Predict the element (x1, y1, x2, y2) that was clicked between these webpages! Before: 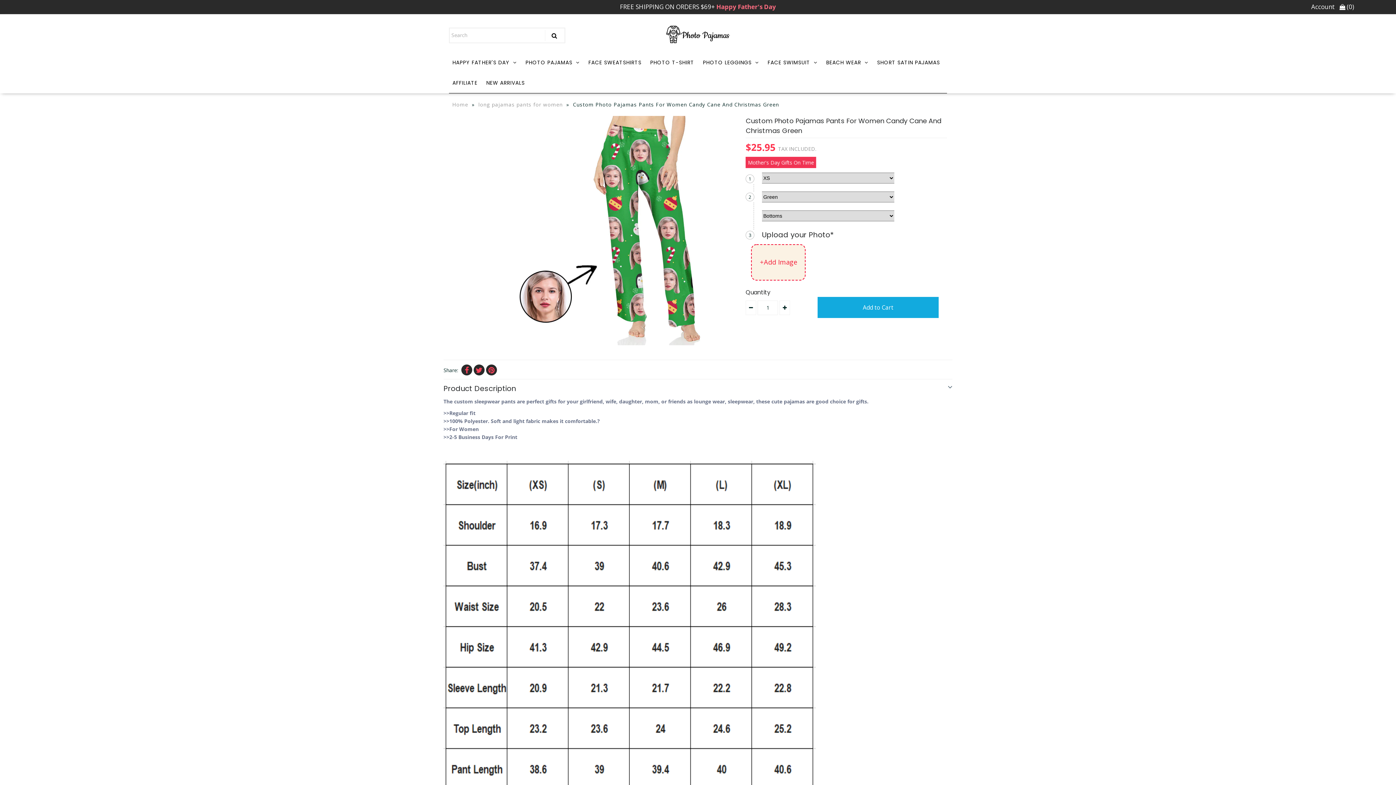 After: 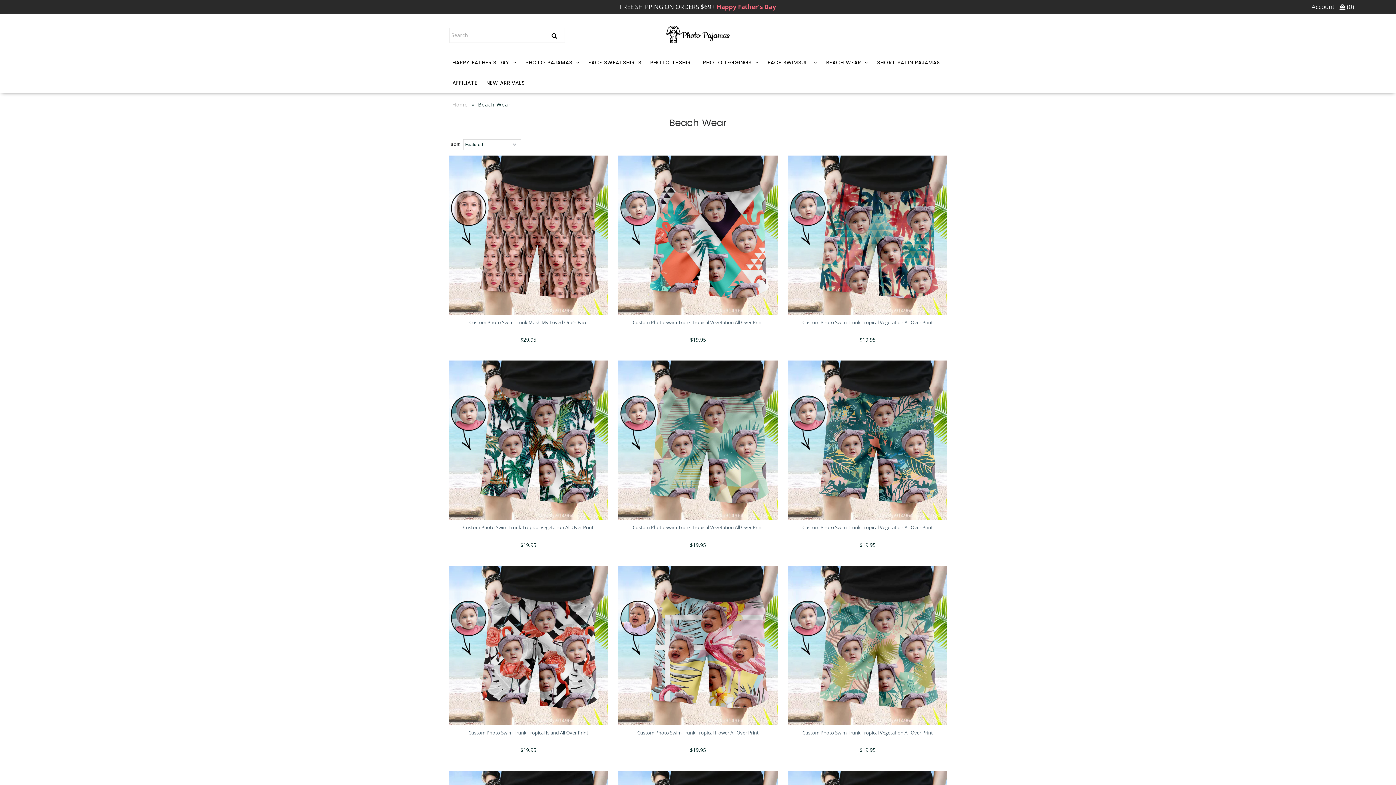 Action: label: BEACH WEAR bbox: (822, 52, 872, 72)